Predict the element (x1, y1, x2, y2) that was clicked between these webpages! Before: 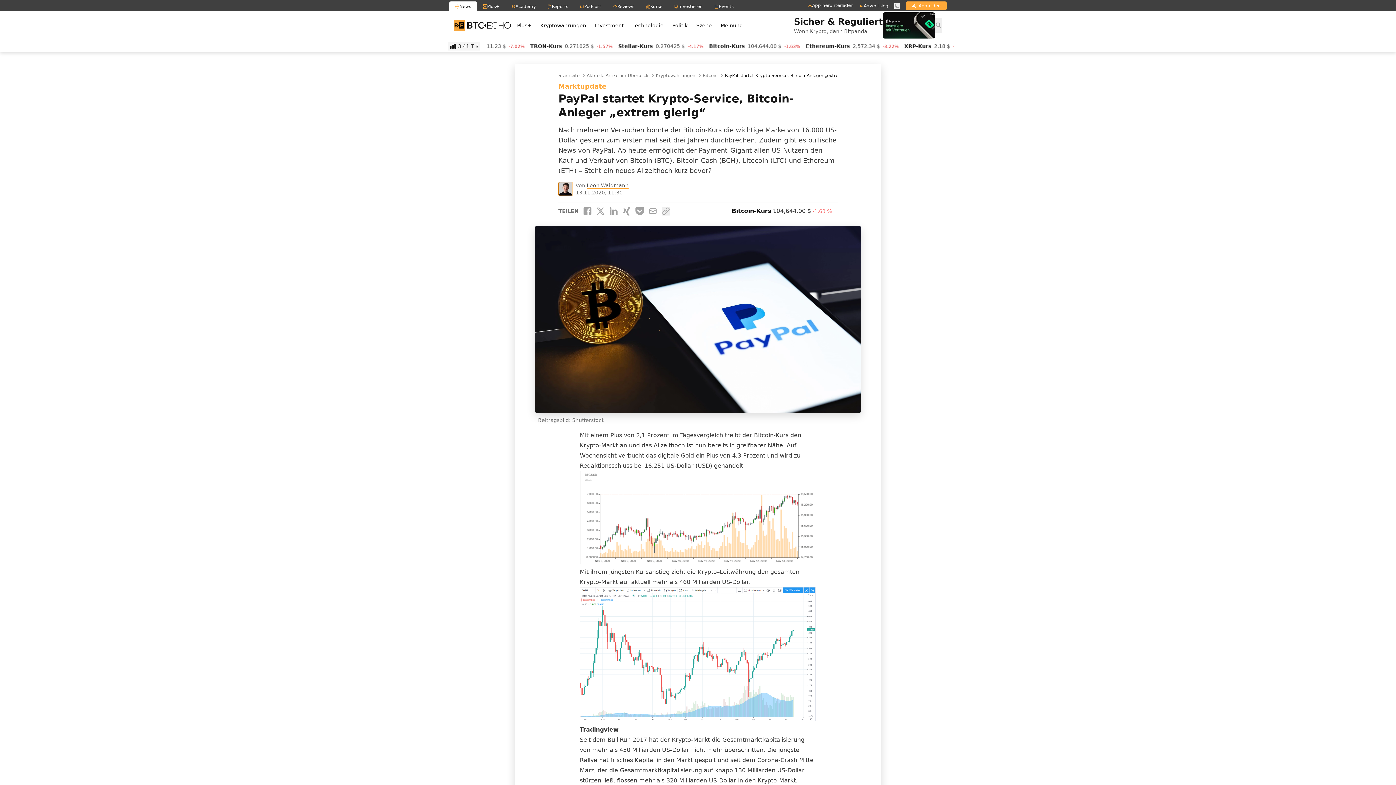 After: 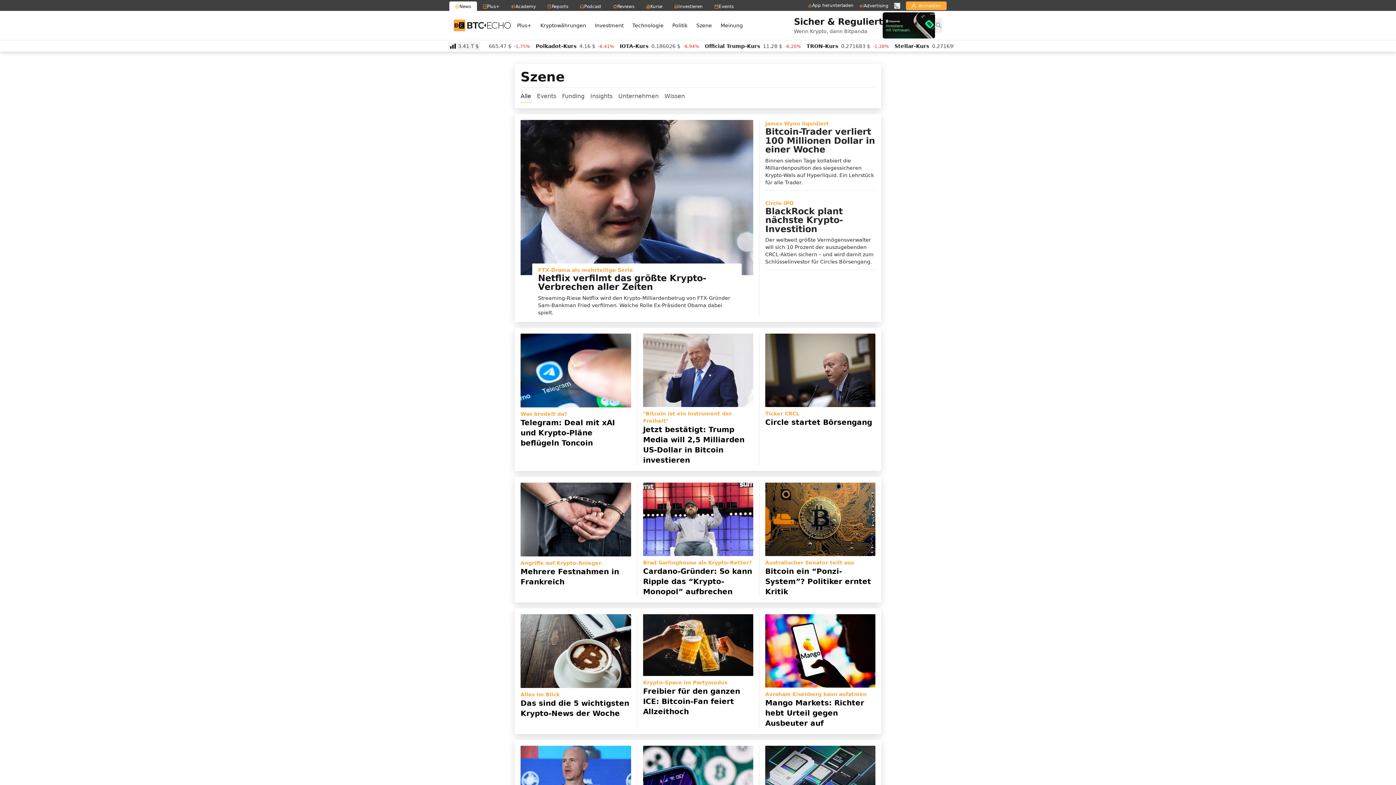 Action: bbox: (692, 20, 716, 30) label: Szene